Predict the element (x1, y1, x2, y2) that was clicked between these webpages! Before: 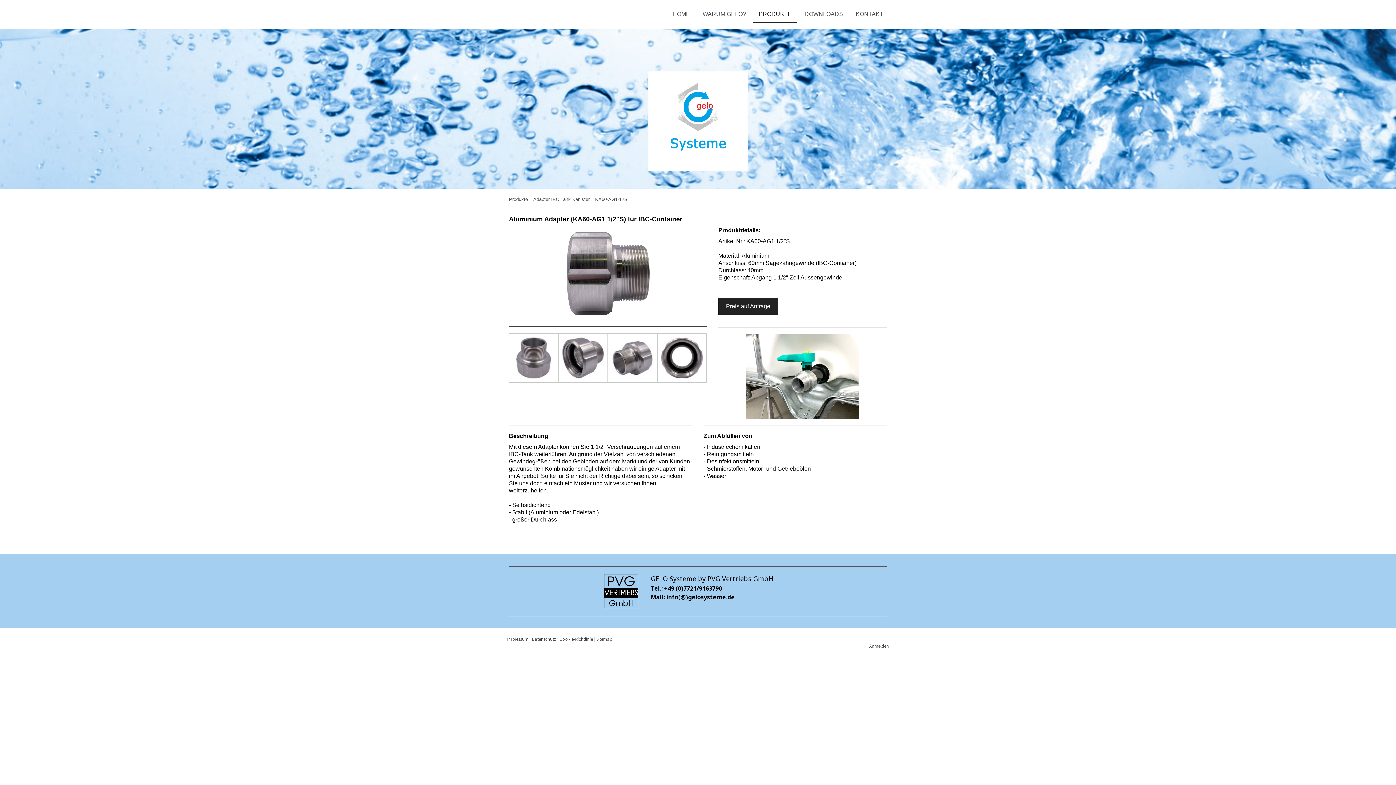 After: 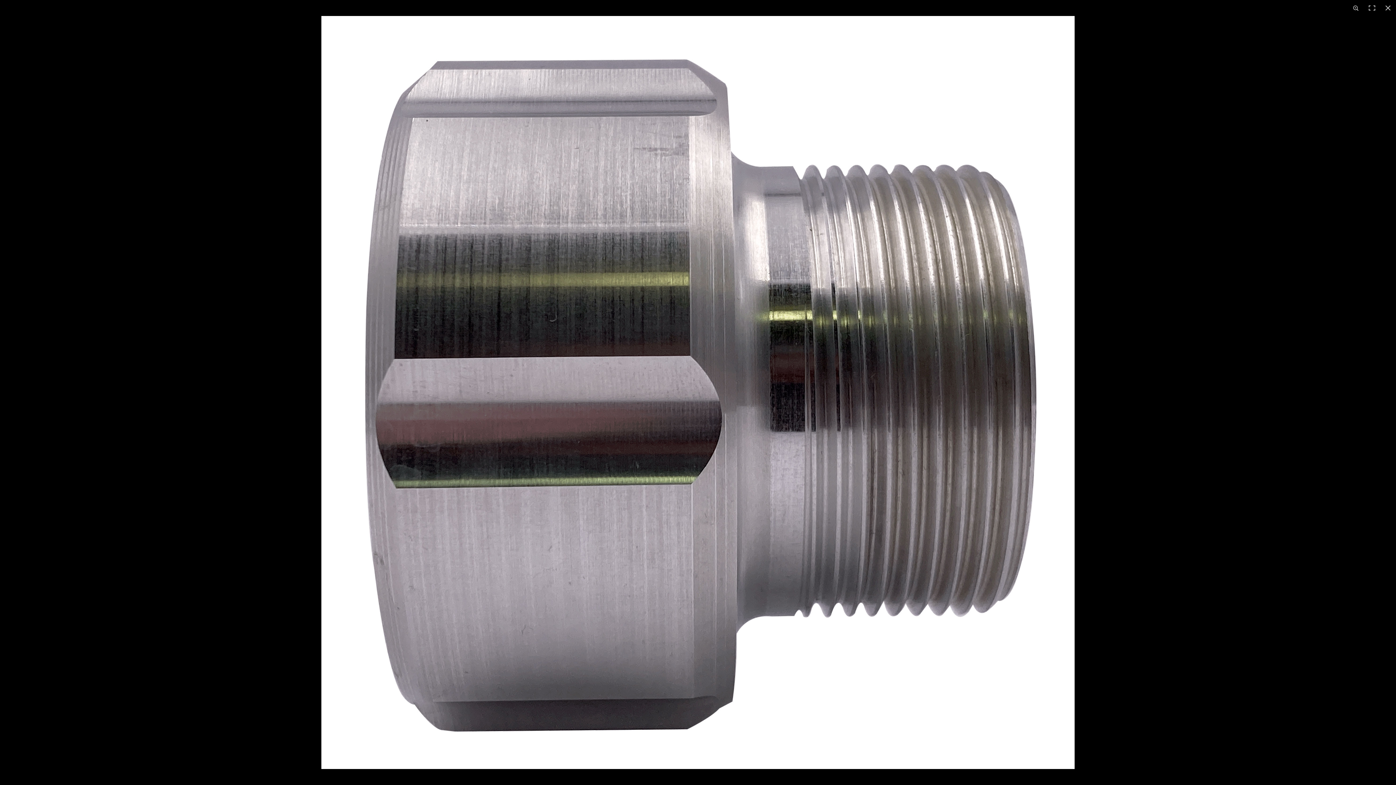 Action: bbox: (561, 227, 654, 233)